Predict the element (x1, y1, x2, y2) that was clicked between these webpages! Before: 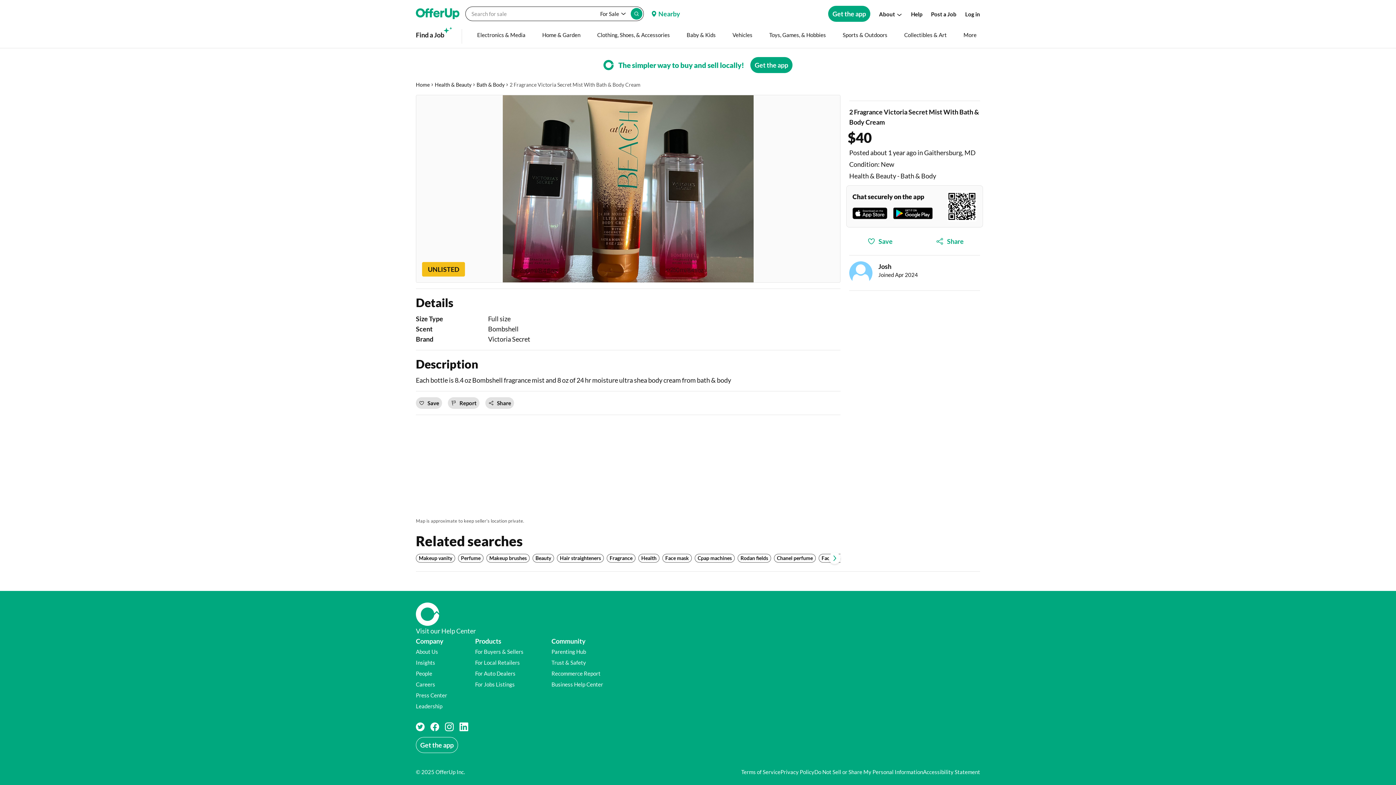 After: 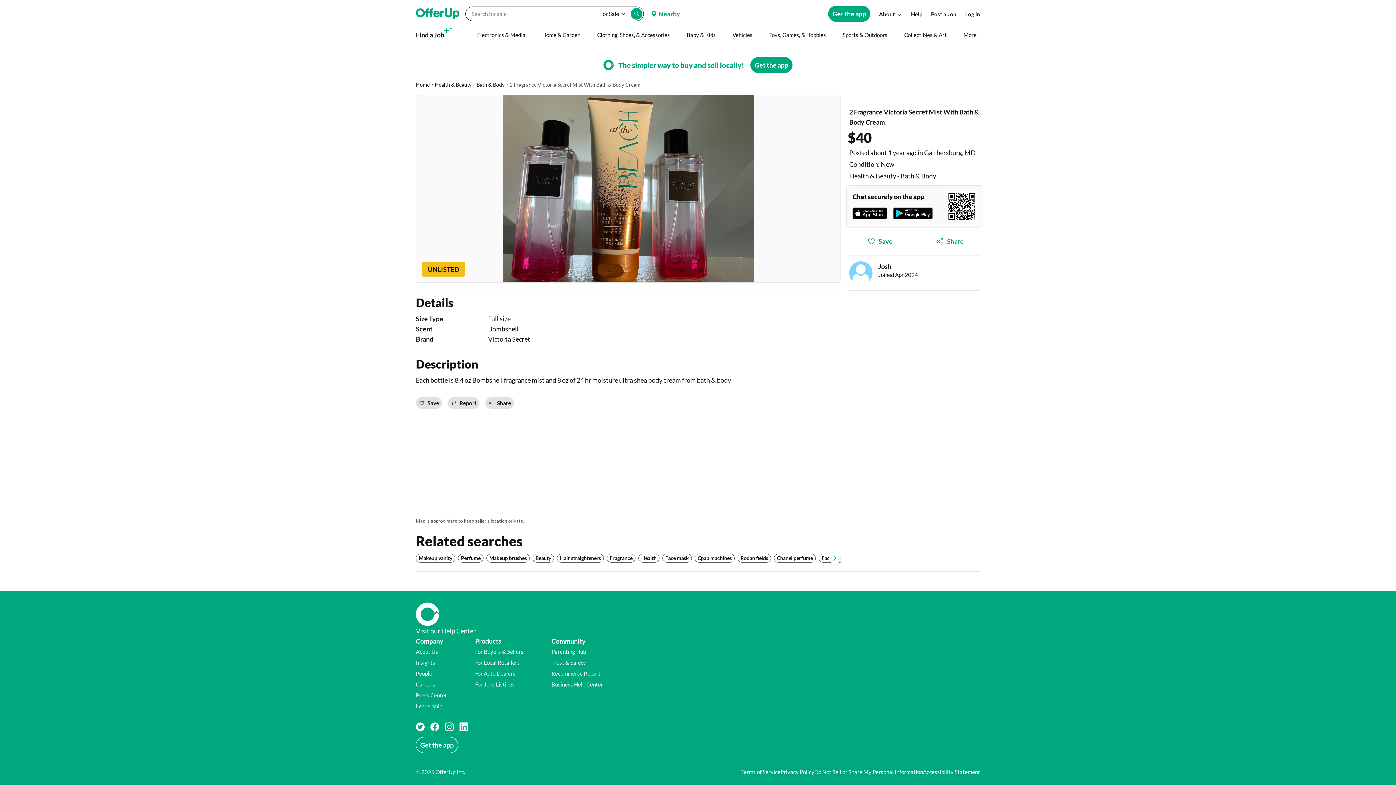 Action: label: Press Center (opens in a new window) bbox: (416, 692, 447, 698)